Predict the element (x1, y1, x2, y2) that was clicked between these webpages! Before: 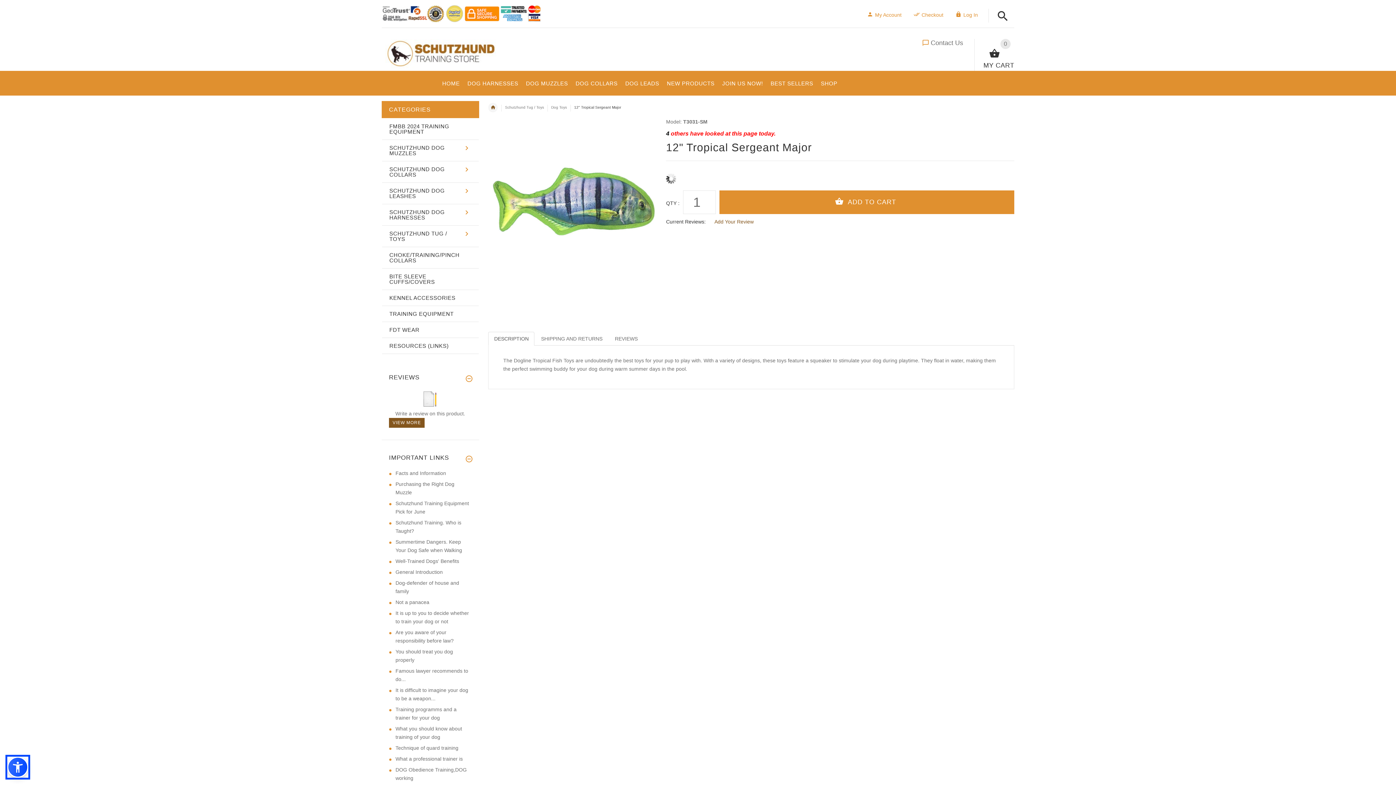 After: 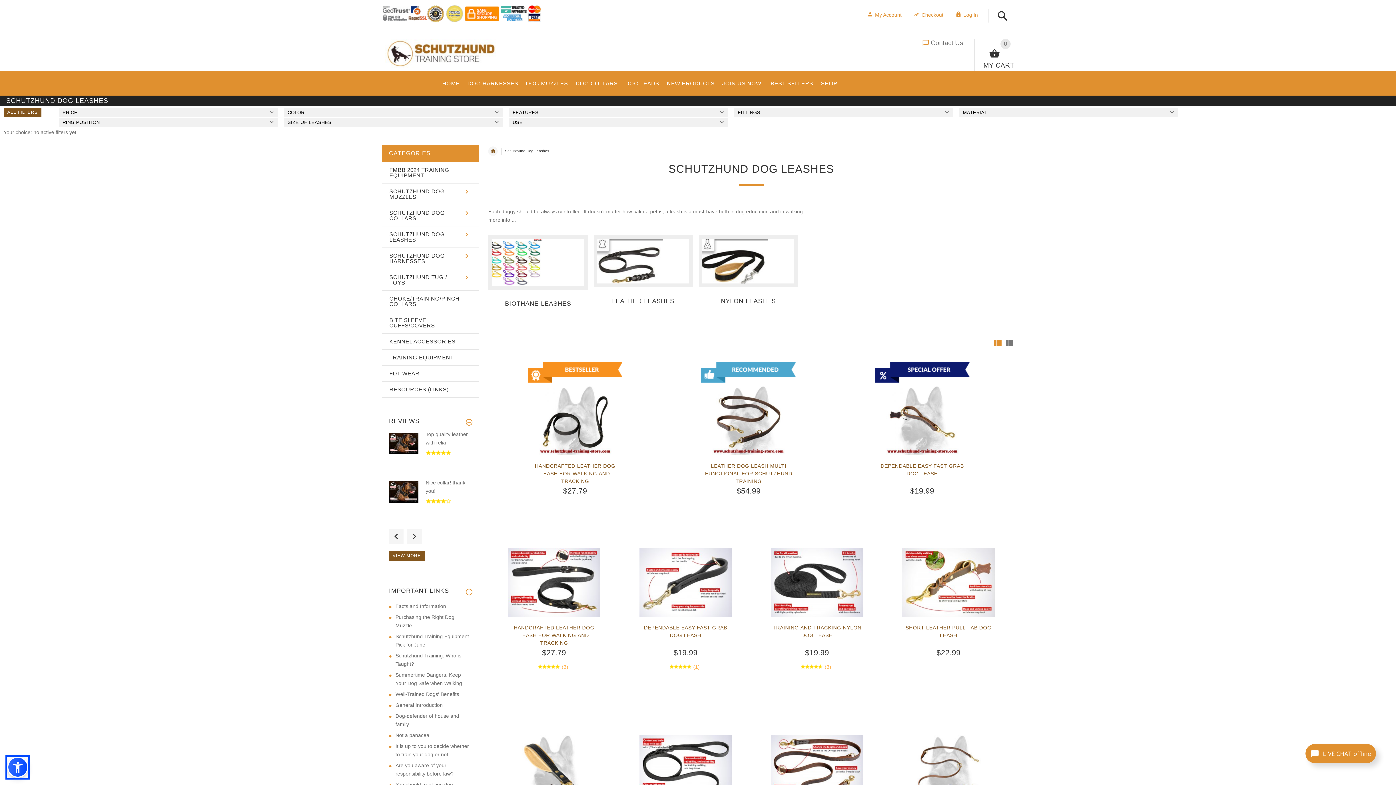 Action: bbox: (382, 182, 478, 204) label: SCHUTZHUND DOG LEASHES